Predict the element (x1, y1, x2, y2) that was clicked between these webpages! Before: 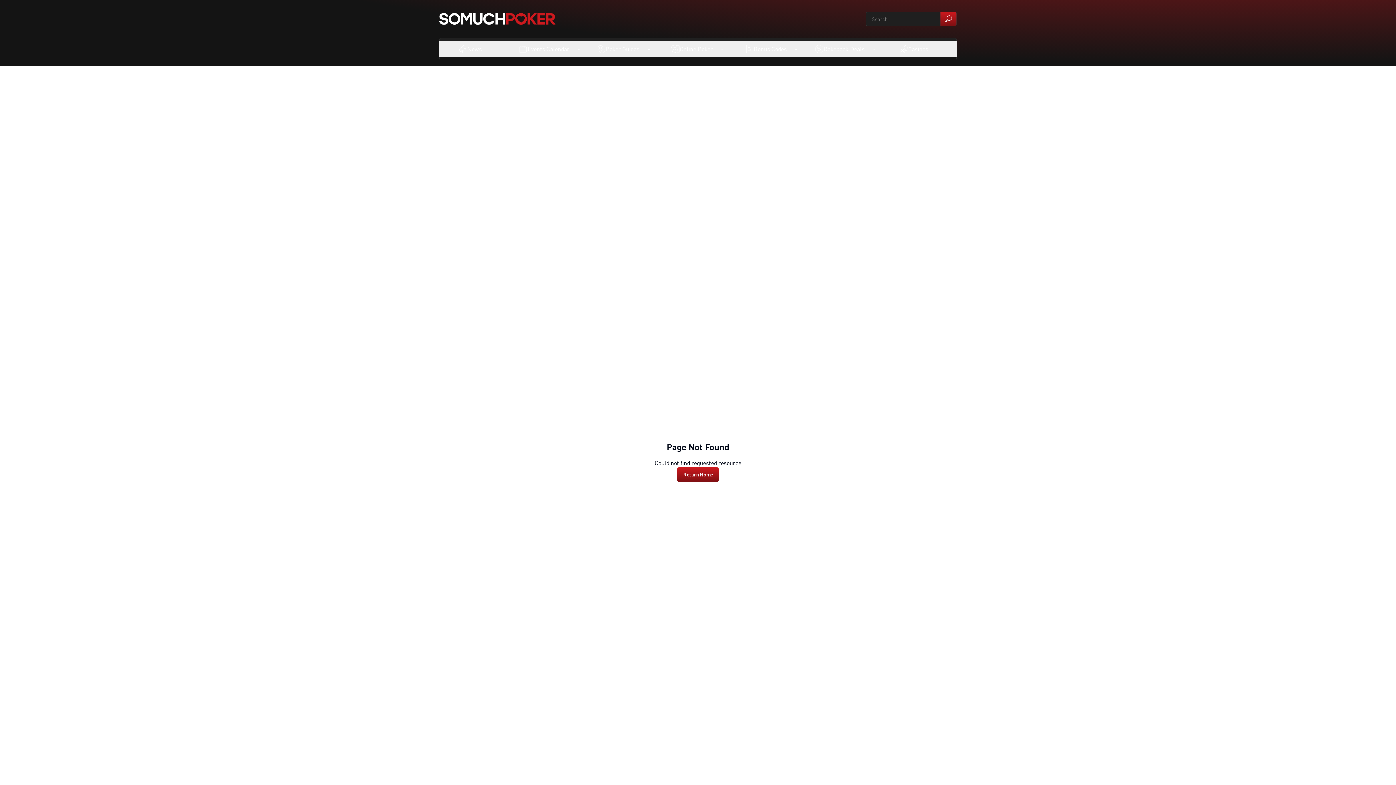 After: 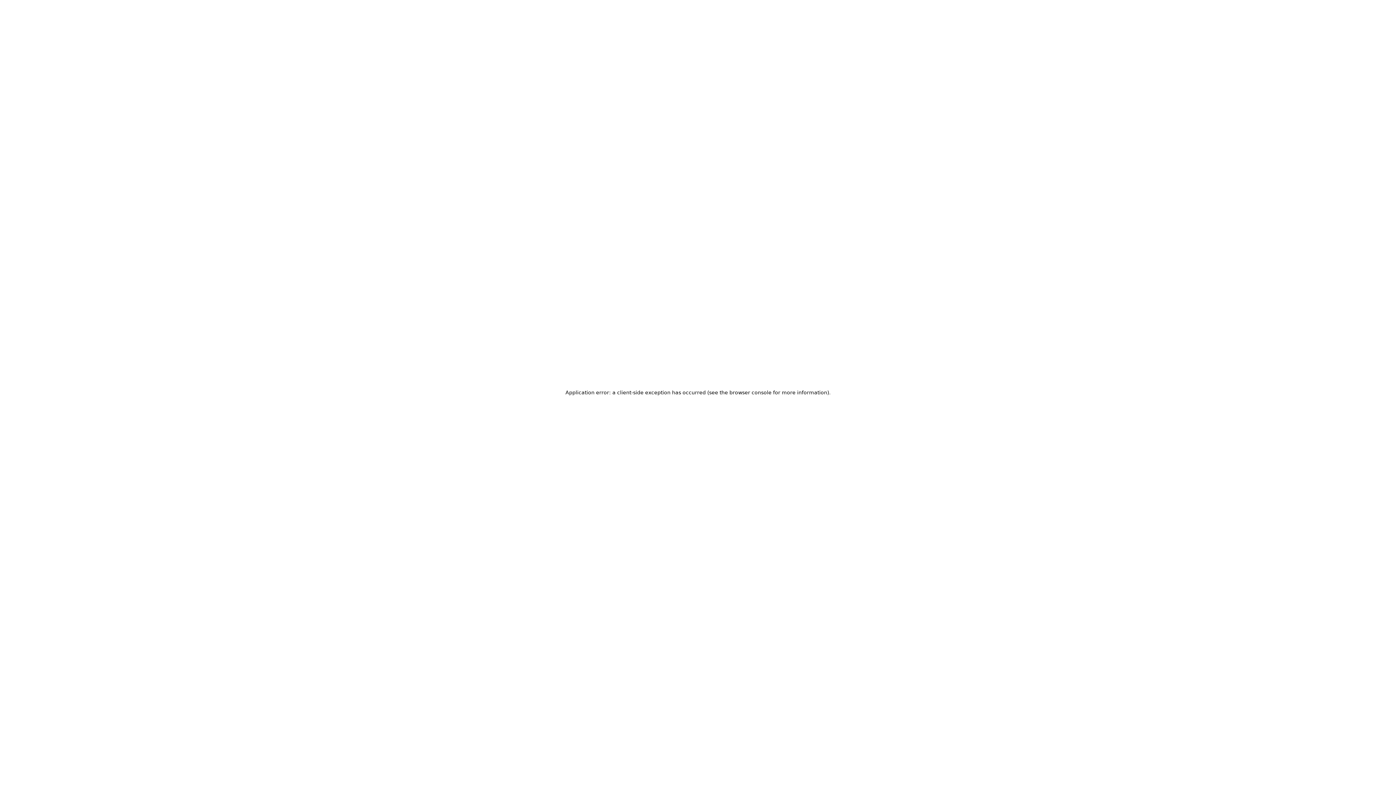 Action: bbox: (677, 467, 718, 482) label: Return Home